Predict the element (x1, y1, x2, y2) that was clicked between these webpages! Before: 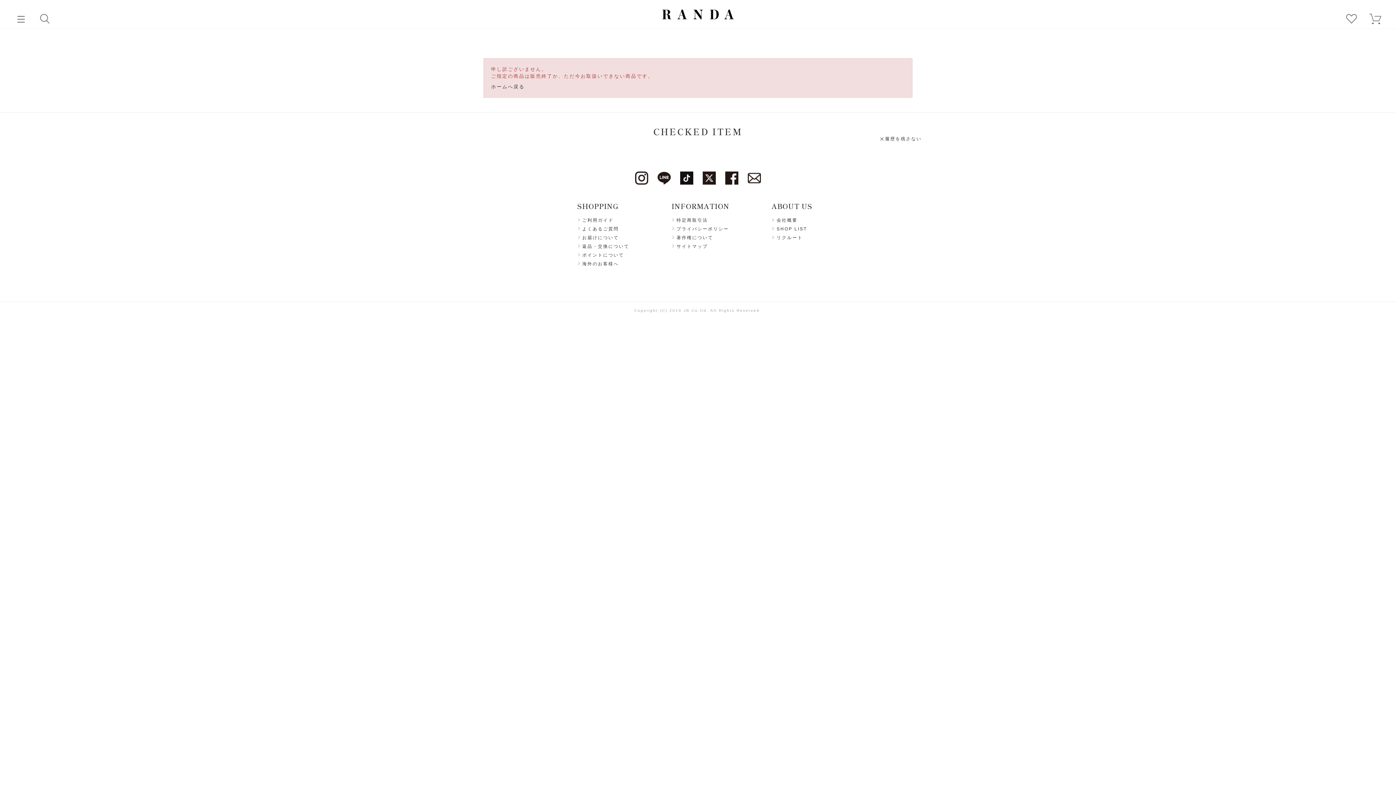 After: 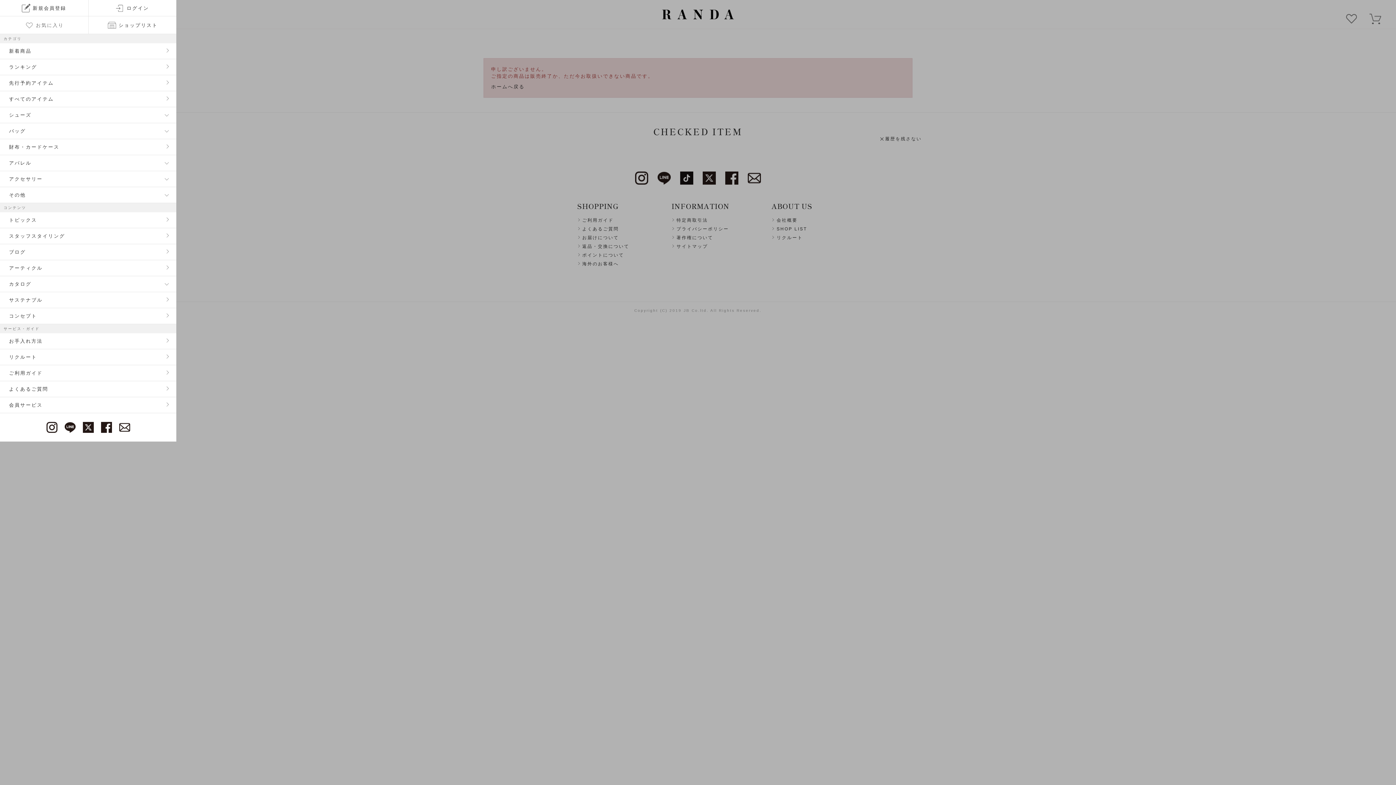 Action: bbox: (11, 10, 30, 28)